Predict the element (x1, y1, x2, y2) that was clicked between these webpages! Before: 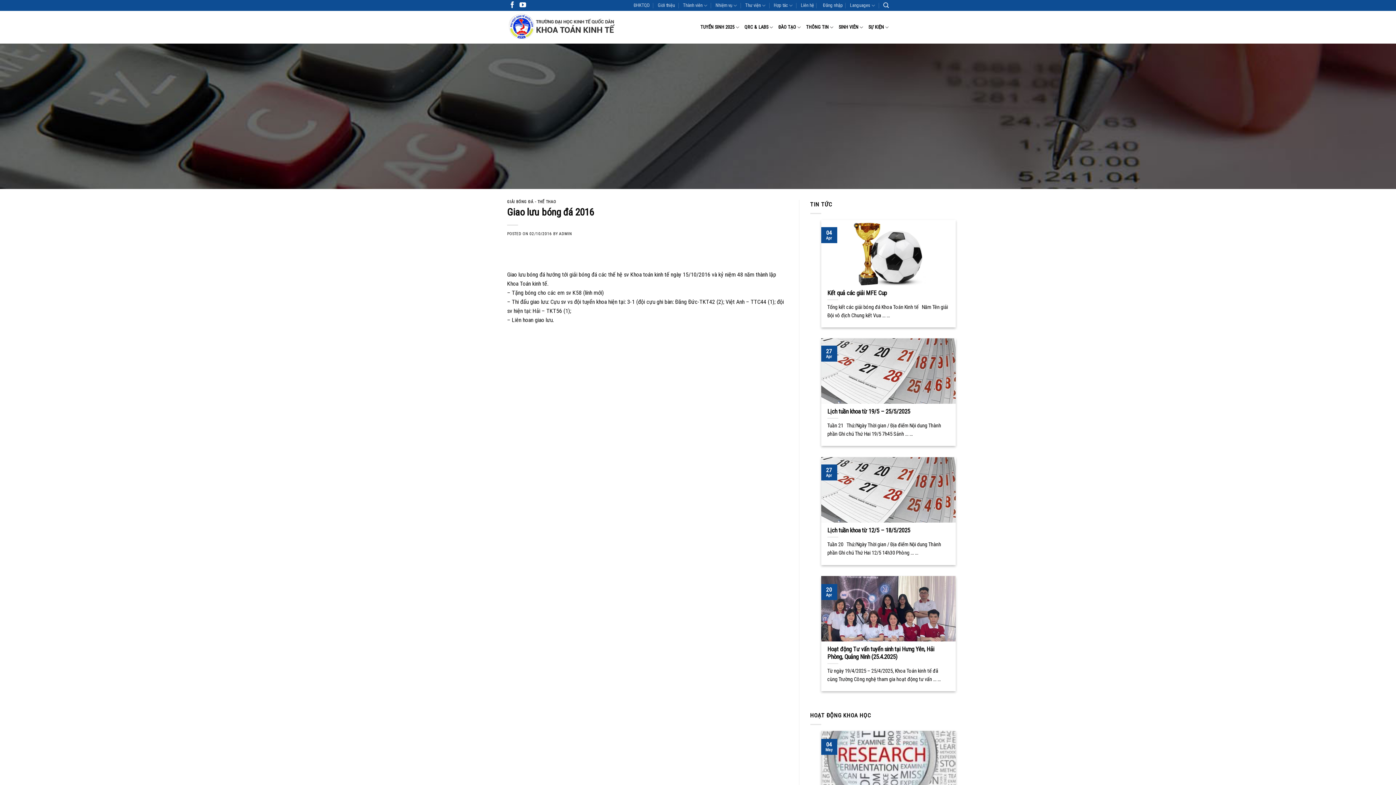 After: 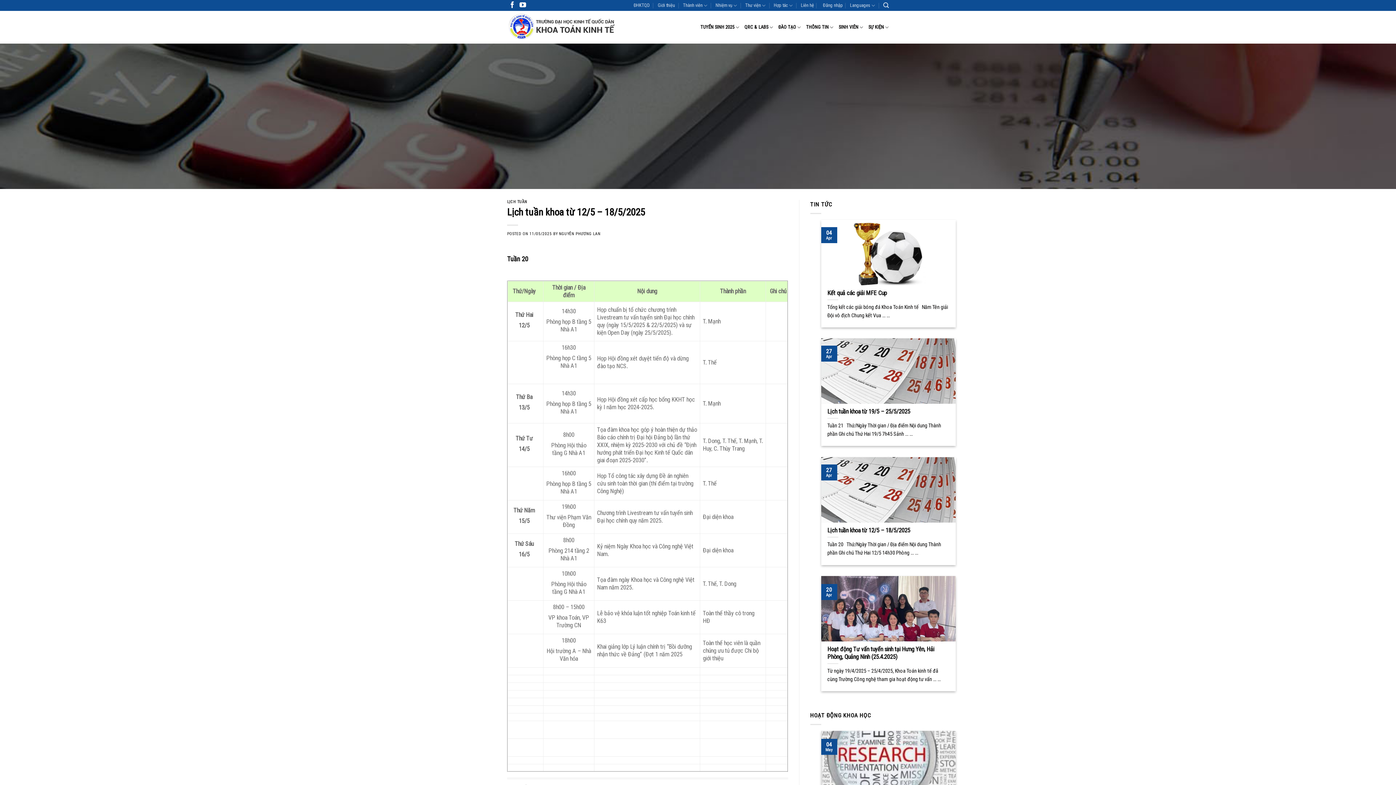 Action: label: Lịch tuần khoa từ 12/5 – 18/5/2025

Tuần 20   Thứ/Ngày Thời gian / Địa điểm Nội dung Thành phần Ghi chú Thứ Hai 12/5 14h30 Phòng ... ...

27
Apr bbox: (821, 457, 955, 565)